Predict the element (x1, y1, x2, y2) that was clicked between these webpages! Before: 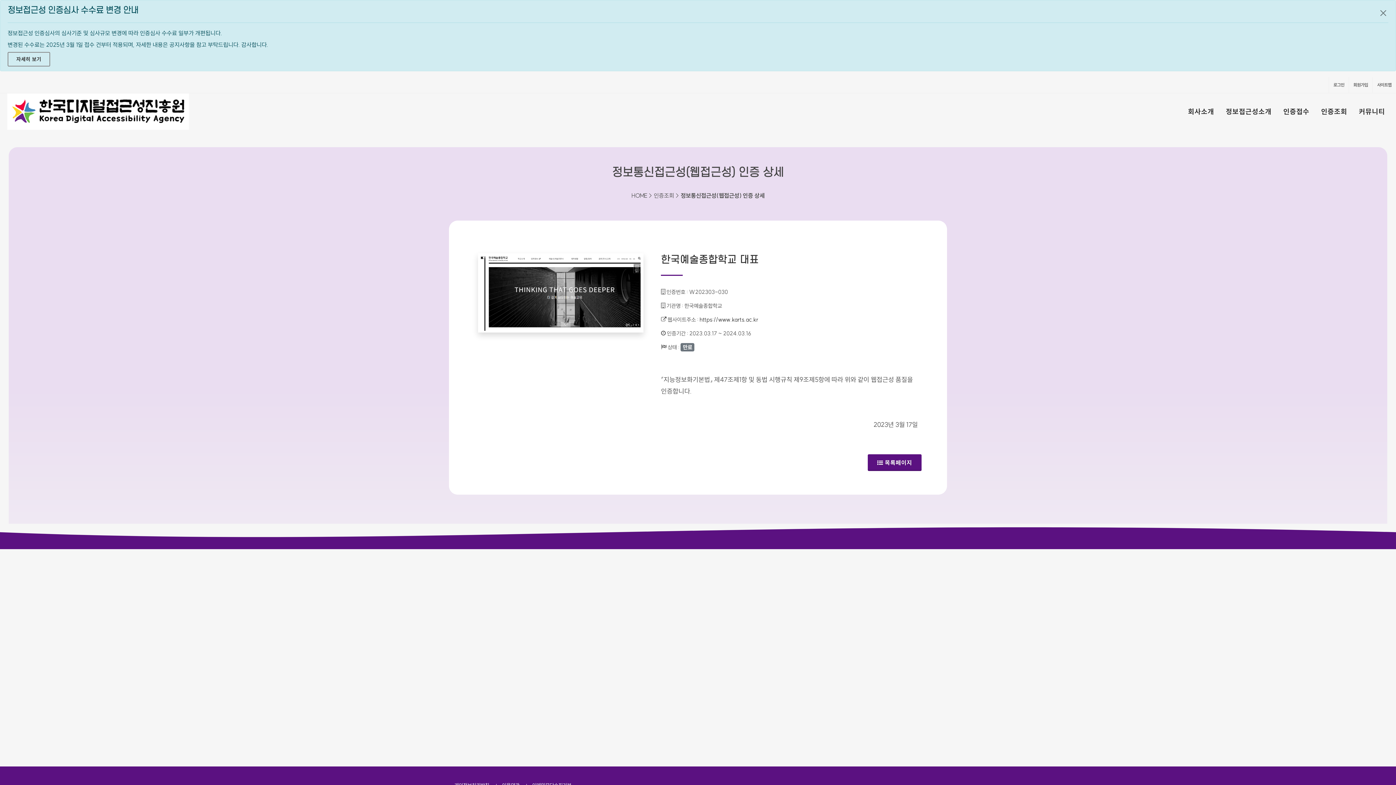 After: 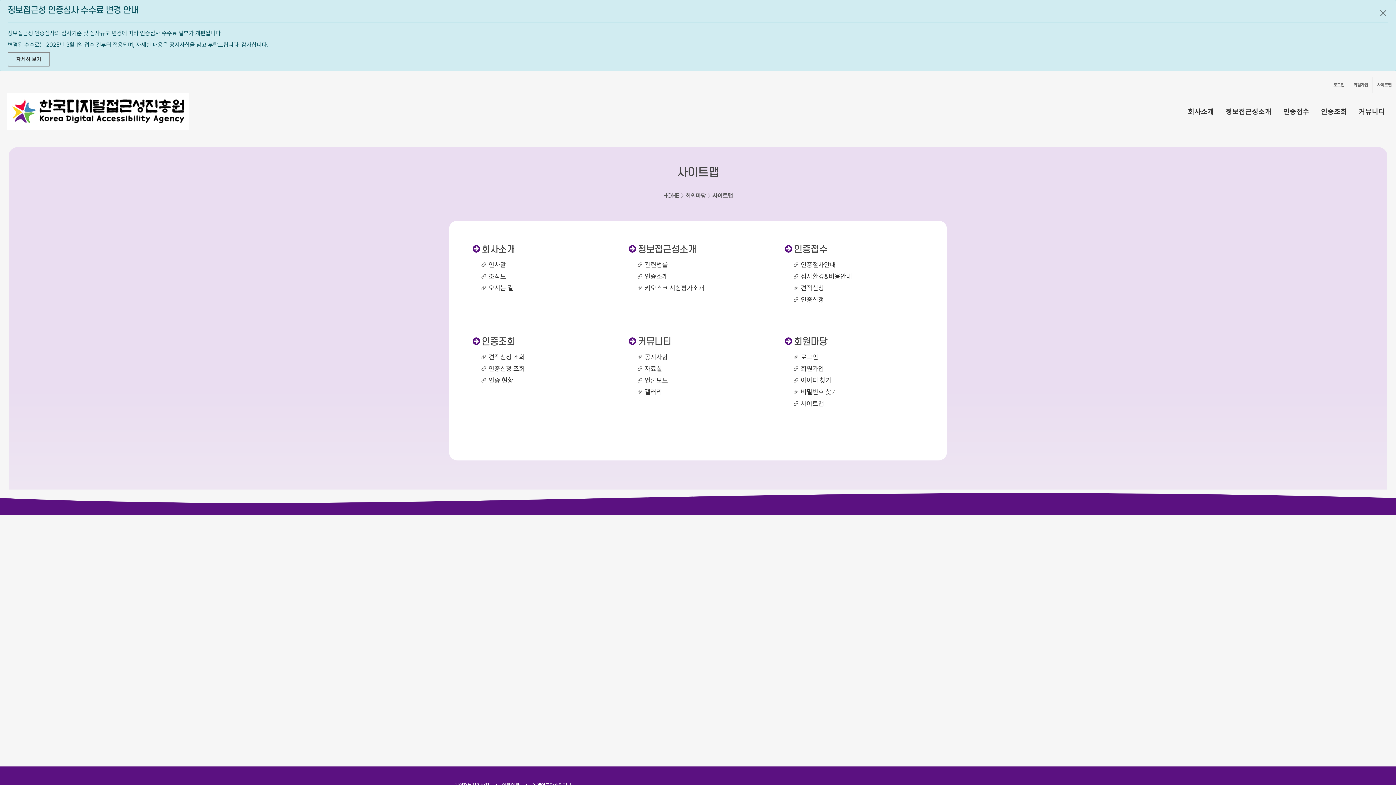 Action: label: 사이트맵 bbox: (1373, 77, 1396, 93)